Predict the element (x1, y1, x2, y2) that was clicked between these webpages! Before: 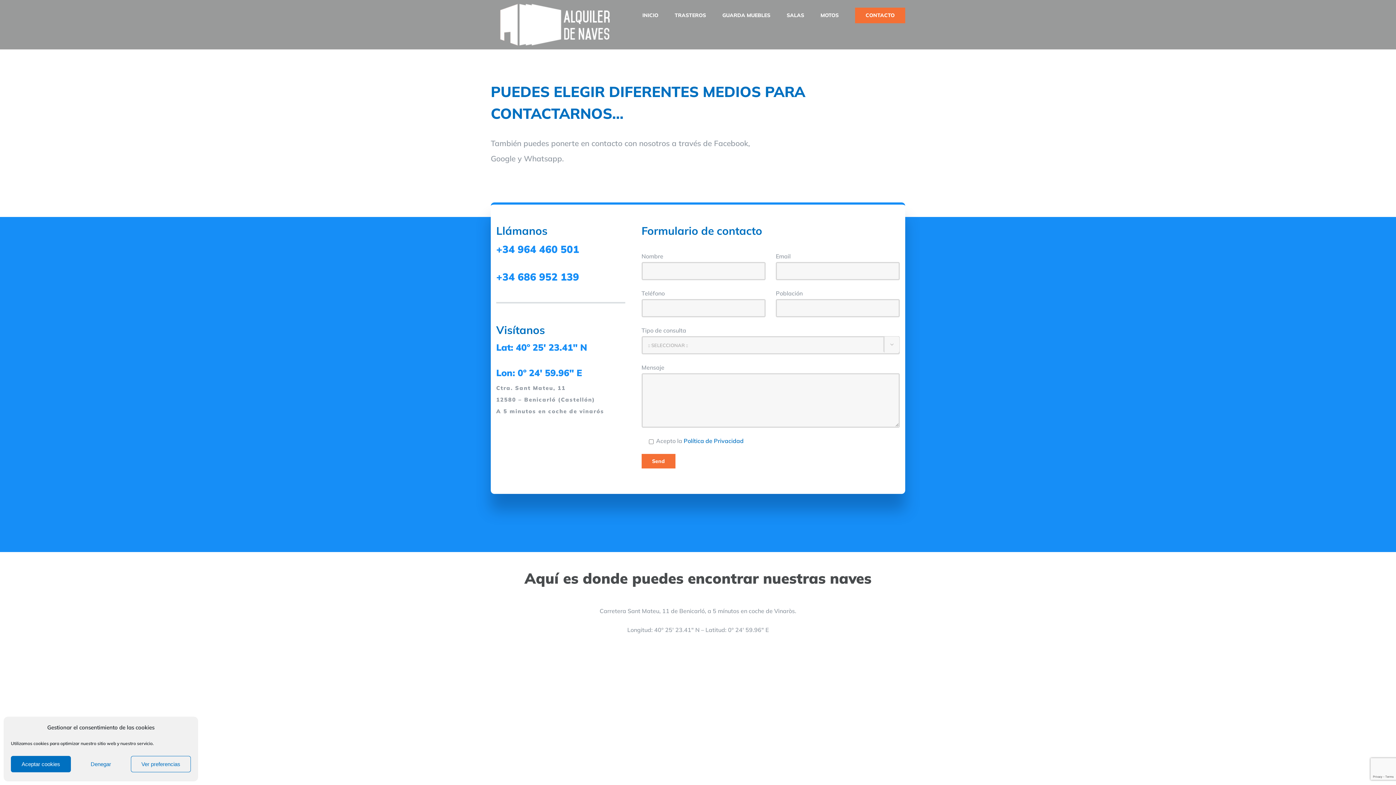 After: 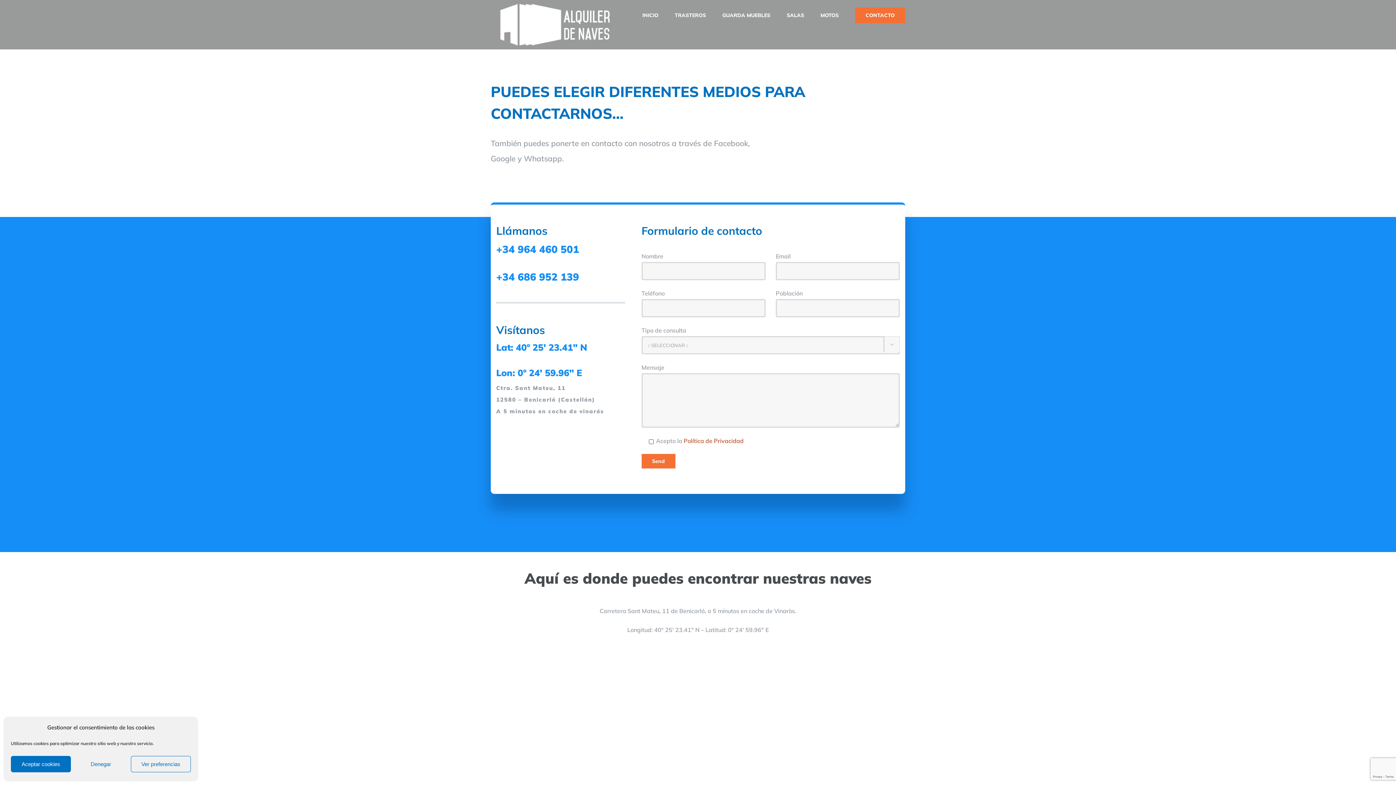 Action: bbox: (683, 437, 743, 444) label: Política de Privacidad